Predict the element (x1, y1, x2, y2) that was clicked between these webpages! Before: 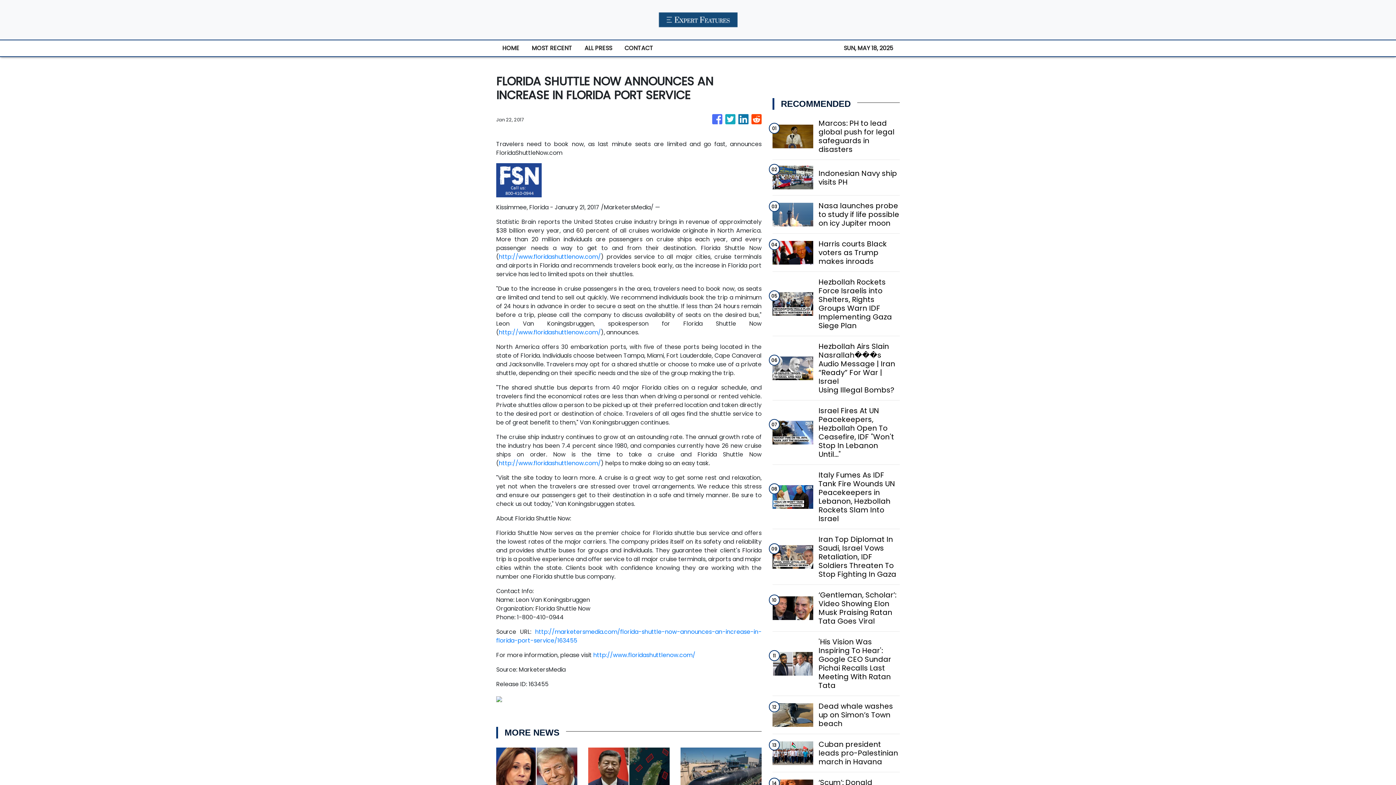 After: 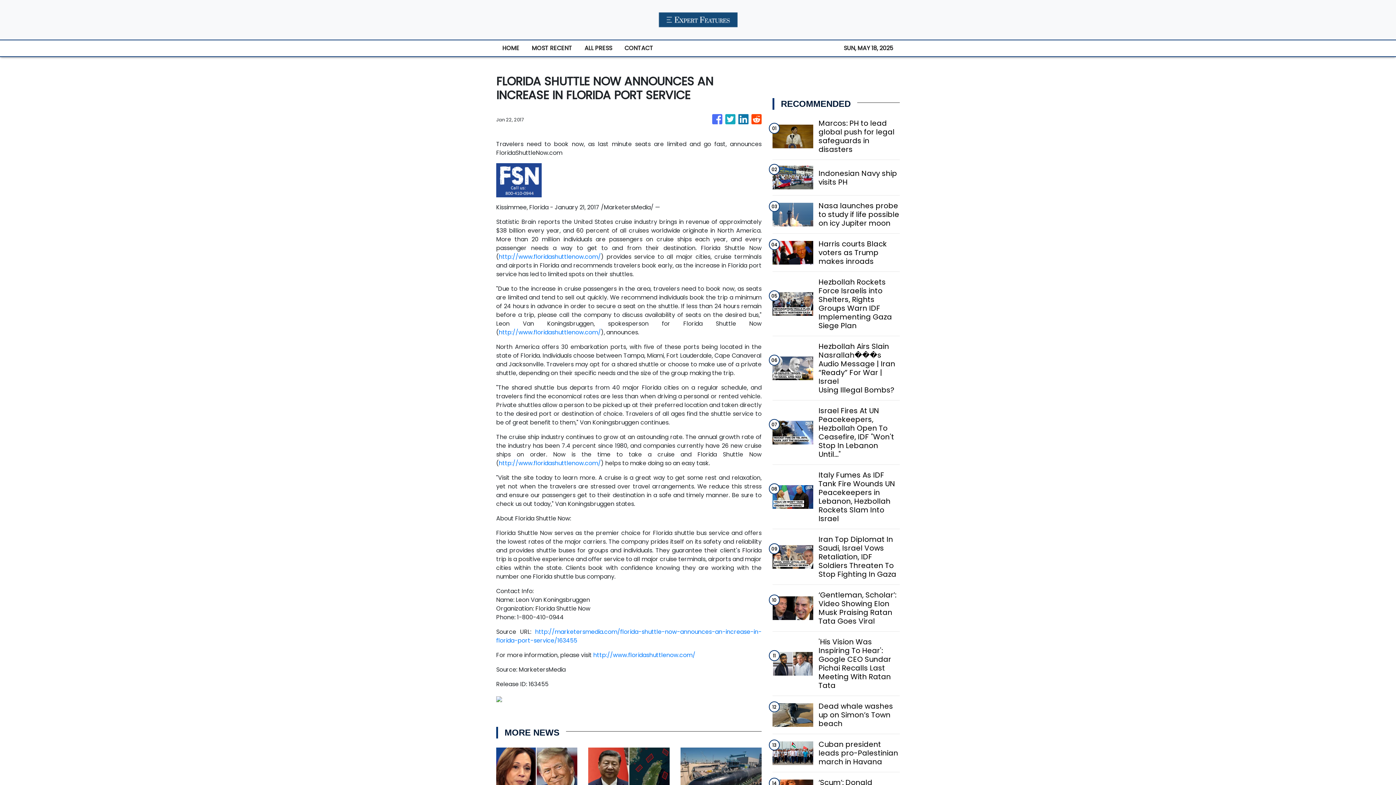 Action: bbox: (498, 459, 601, 467) label: http://www.floridashuttlenow.com/